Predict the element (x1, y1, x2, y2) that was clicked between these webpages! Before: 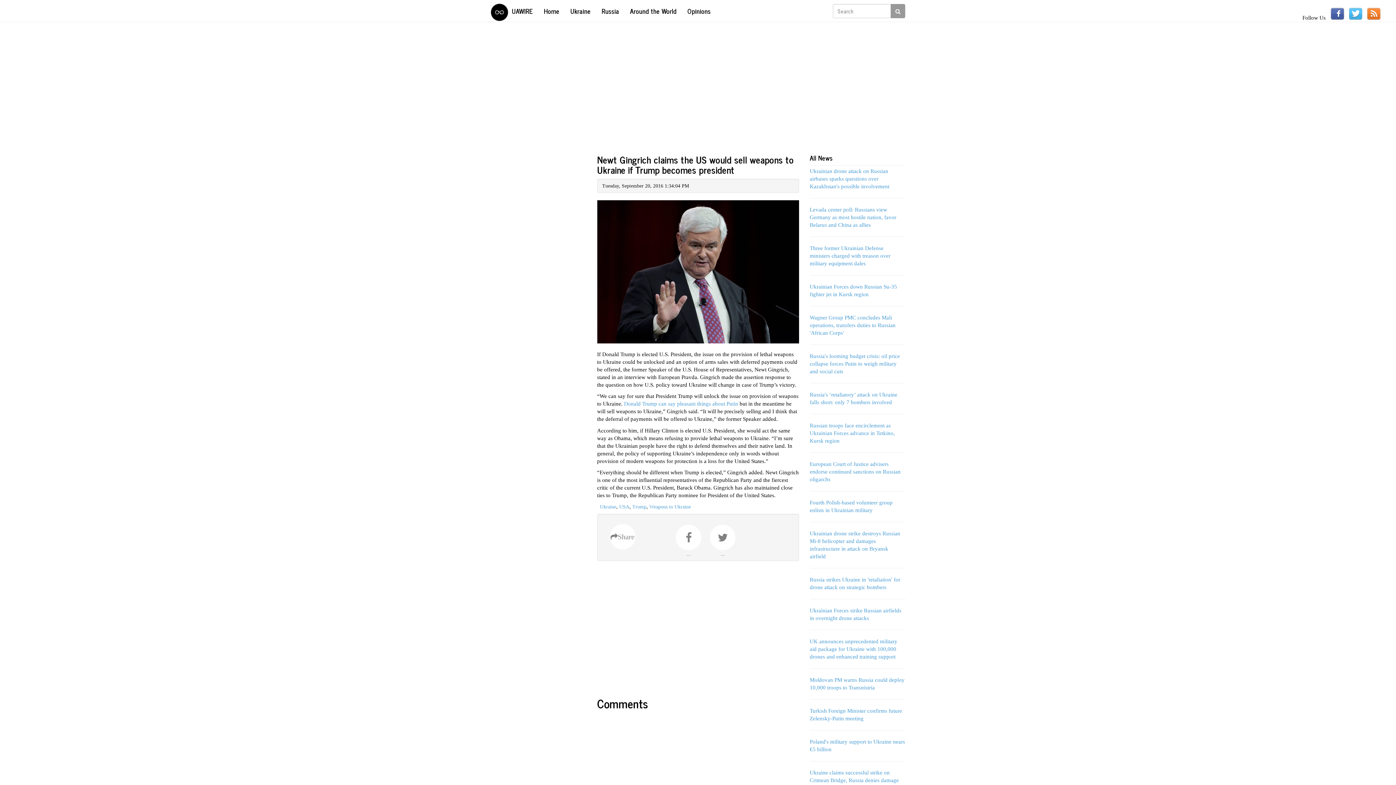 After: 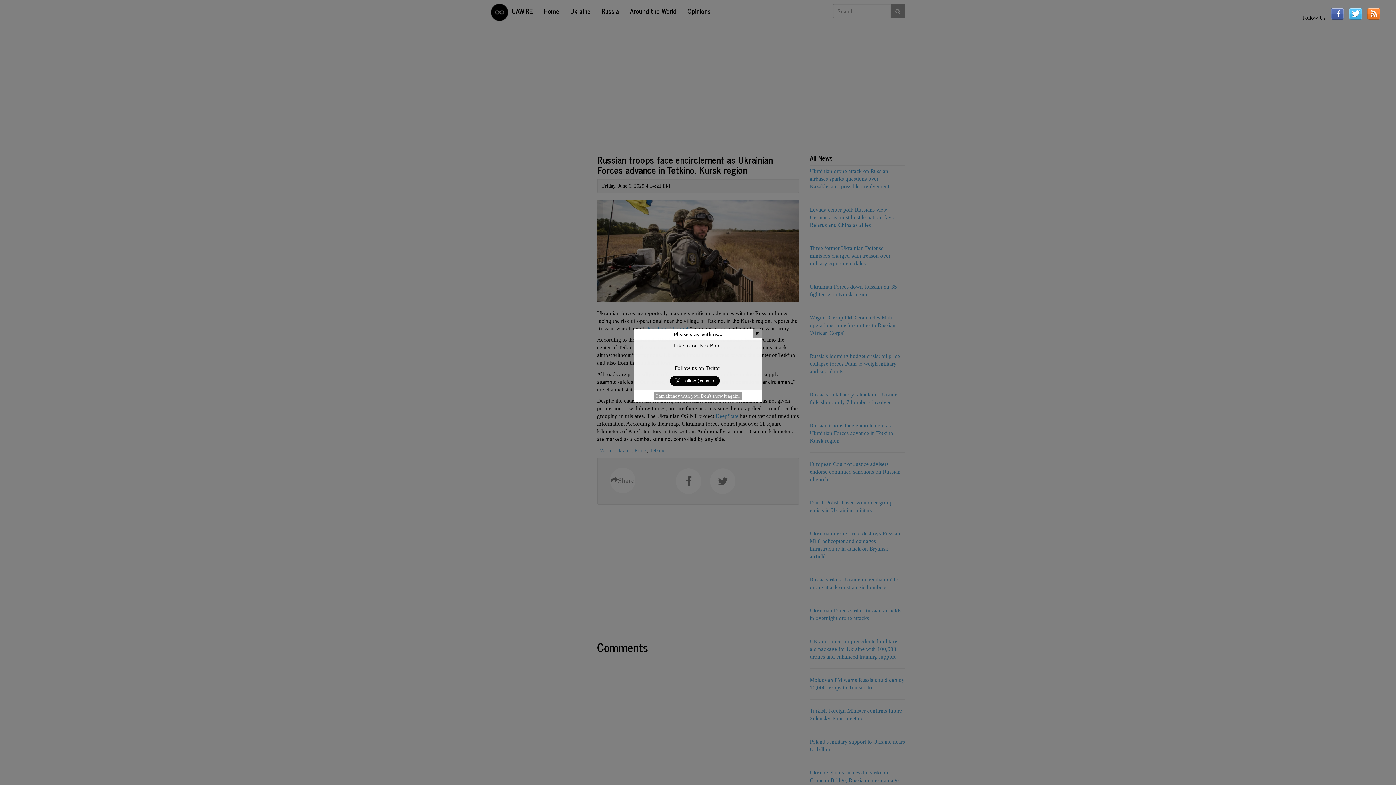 Action: bbox: (810, 422, 895, 443) label: Russian troops face encirclement as Ukrainian Forces advance in Tetkino, Kursk region